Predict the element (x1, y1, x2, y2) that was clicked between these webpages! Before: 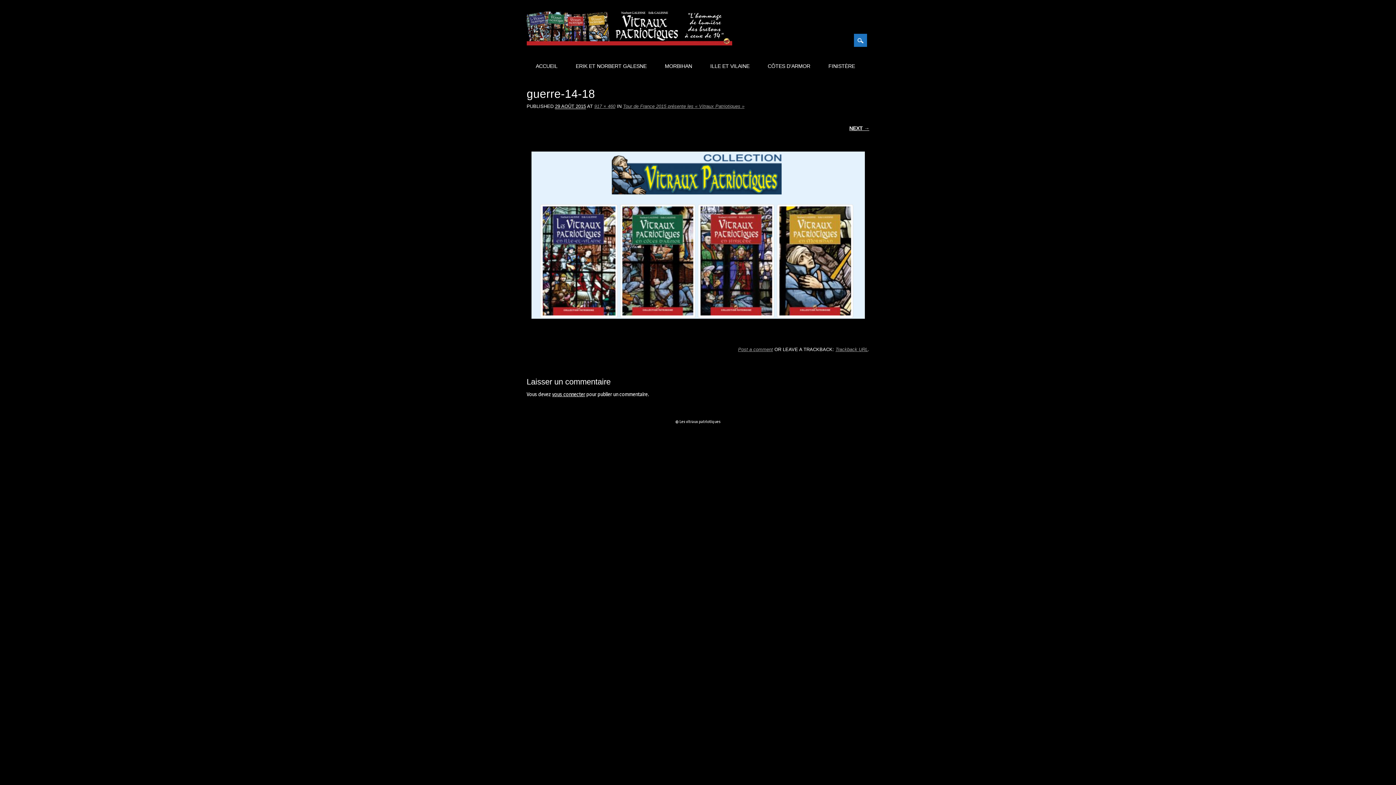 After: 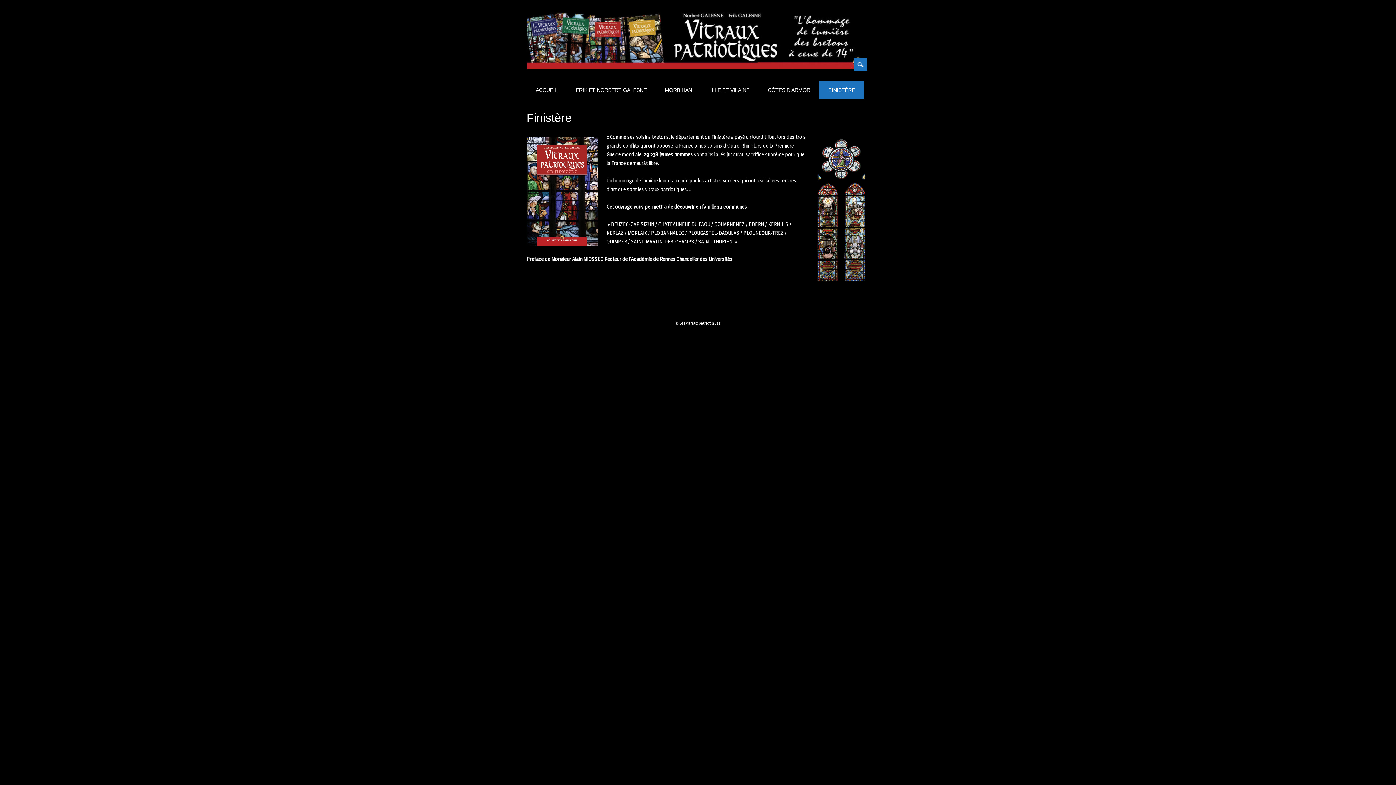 Action: label: FINISTÈRE bbox: (819, 57, 864, 75)